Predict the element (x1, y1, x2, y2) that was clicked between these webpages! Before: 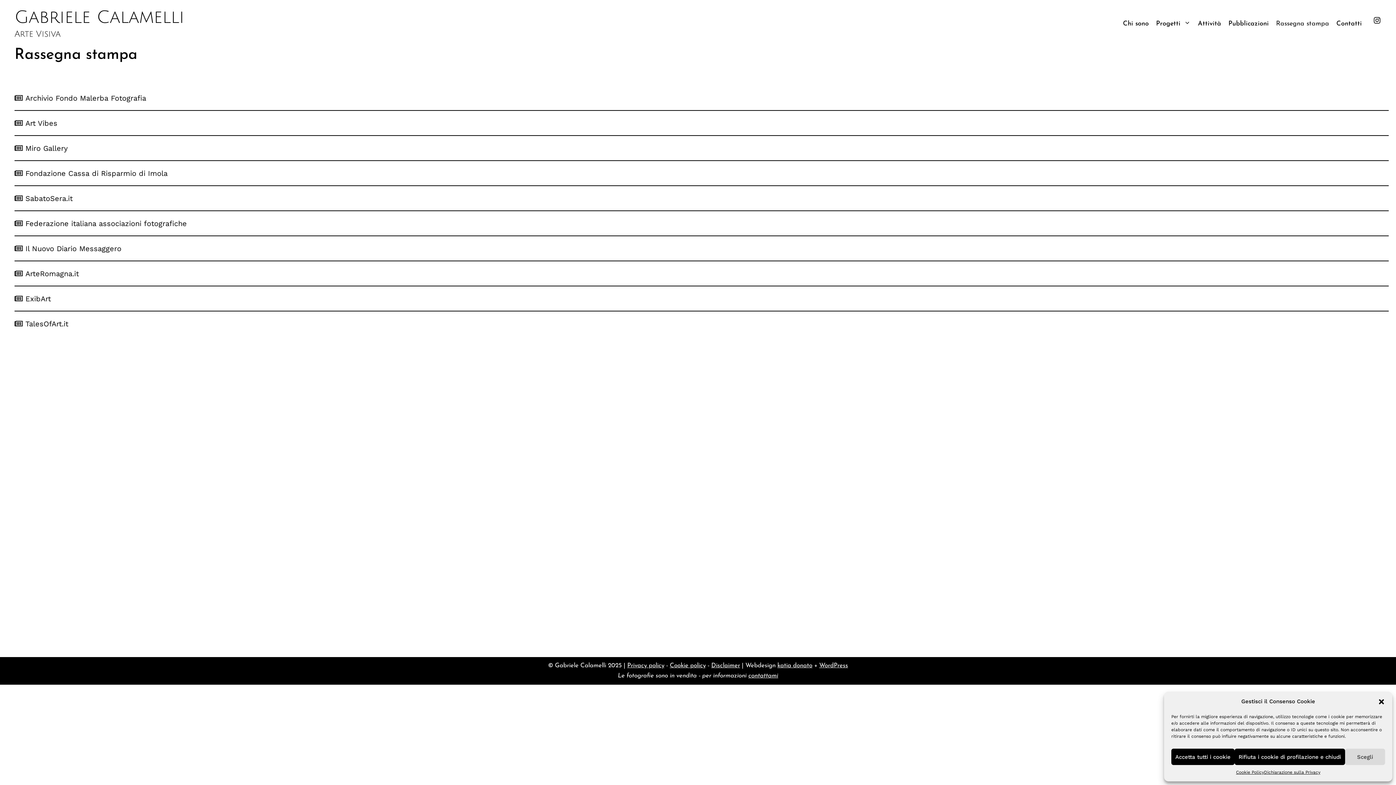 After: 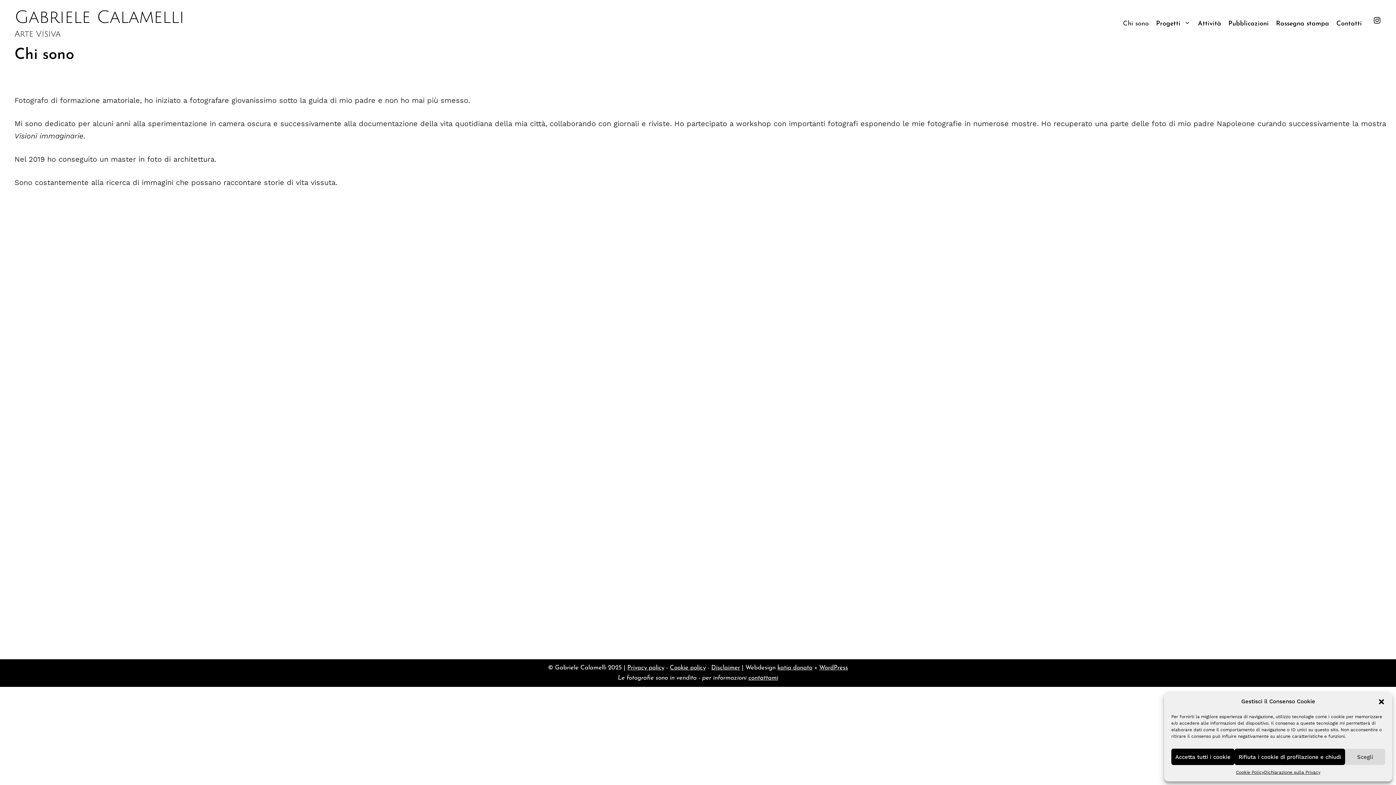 Action: bbox: (1119, 12, 1152, 34) label: Chi sono